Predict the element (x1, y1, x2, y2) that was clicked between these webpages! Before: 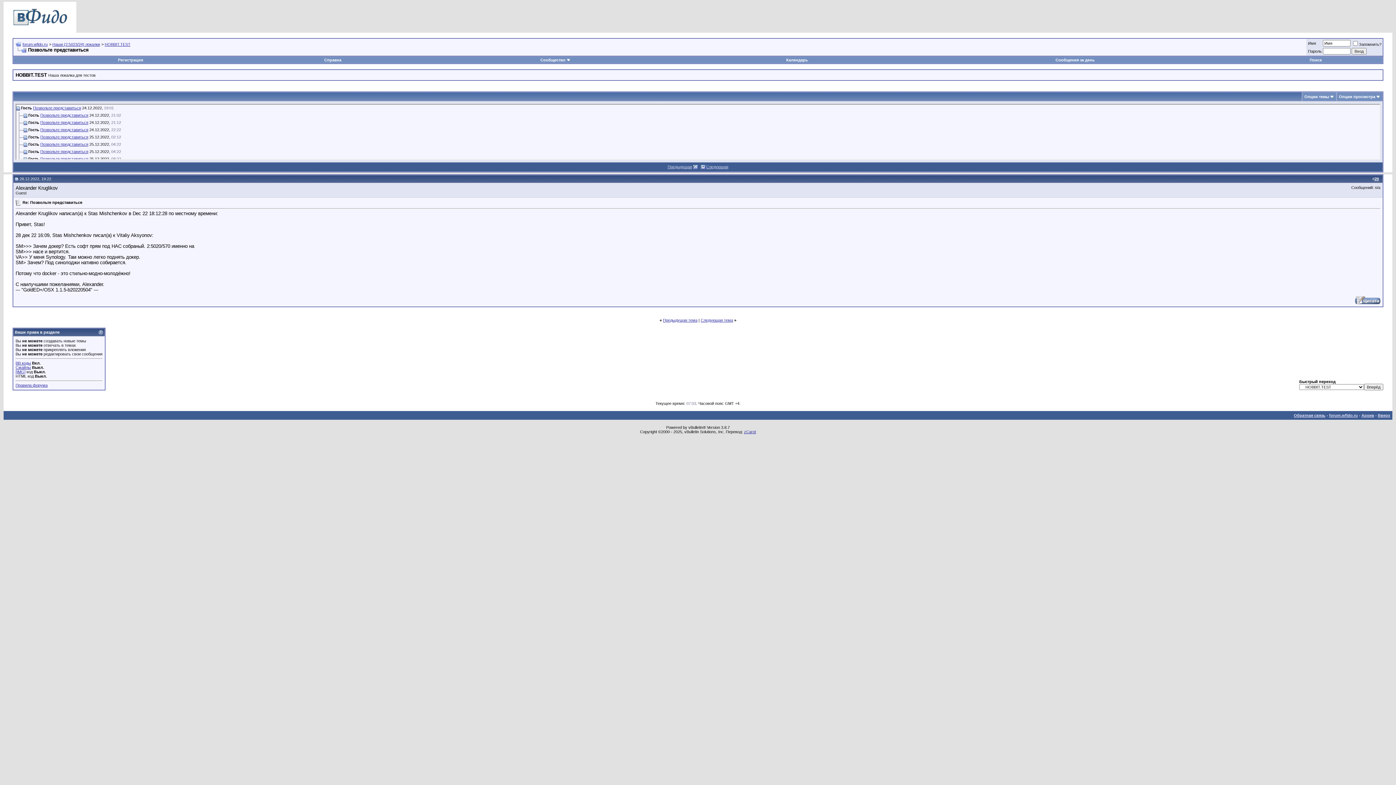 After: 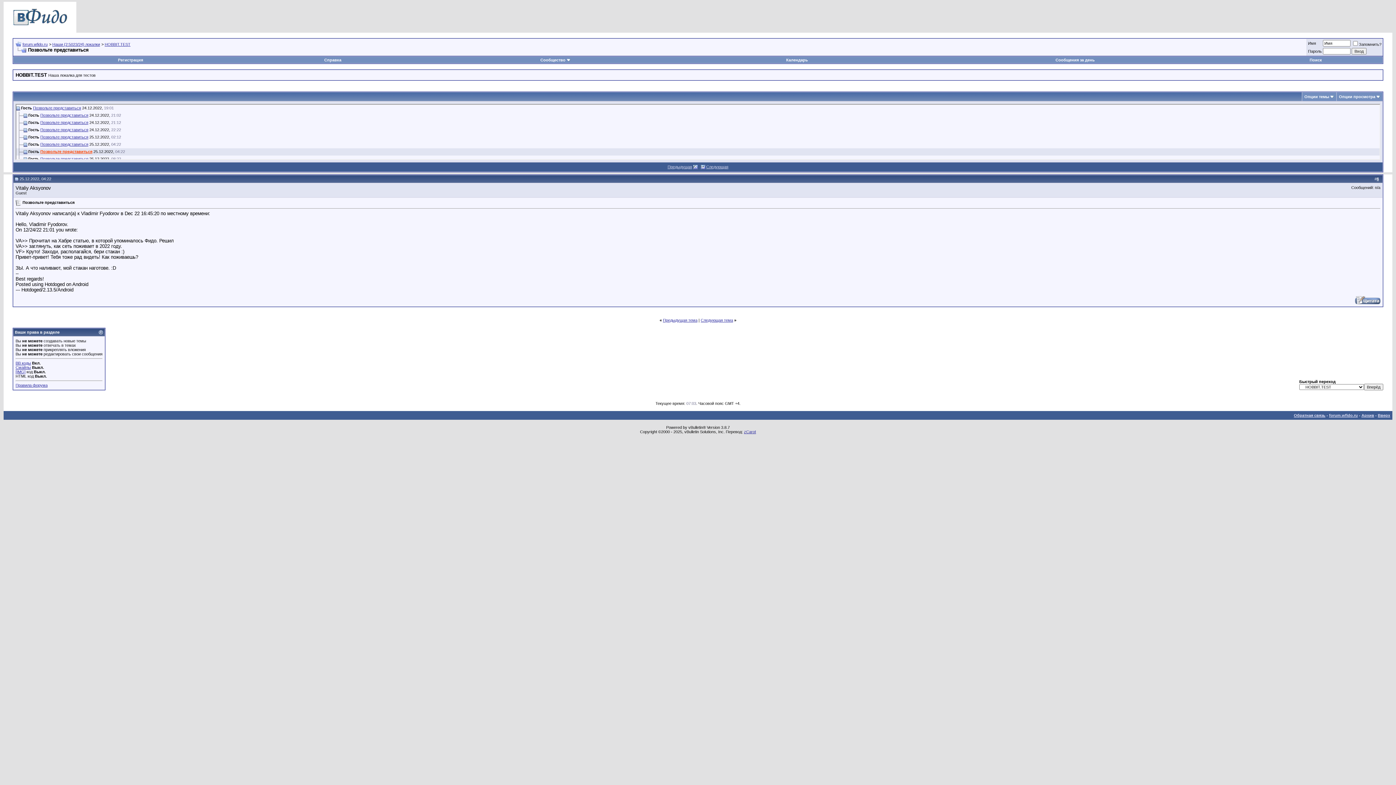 Action: bbox: (40, 149, 88, 153) label: Позвольте представиться